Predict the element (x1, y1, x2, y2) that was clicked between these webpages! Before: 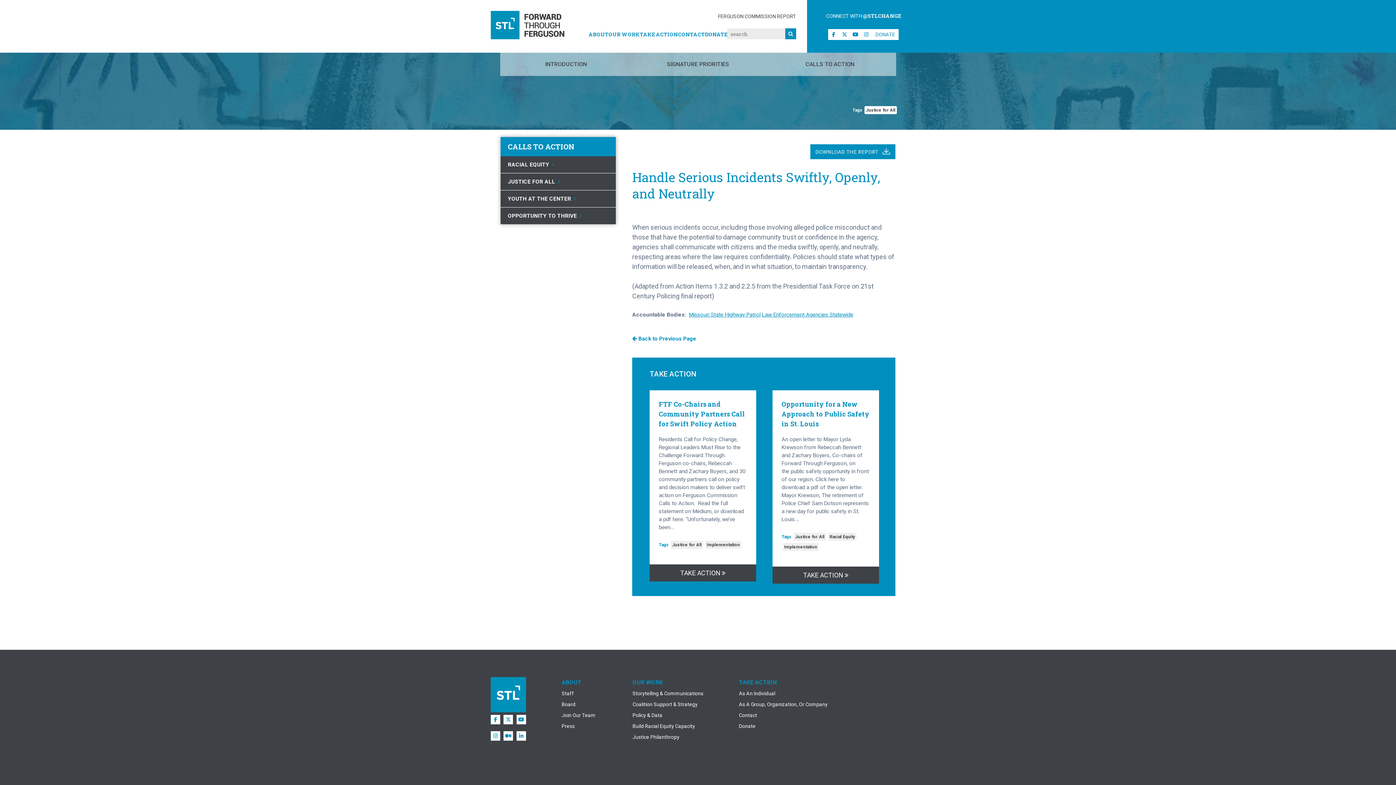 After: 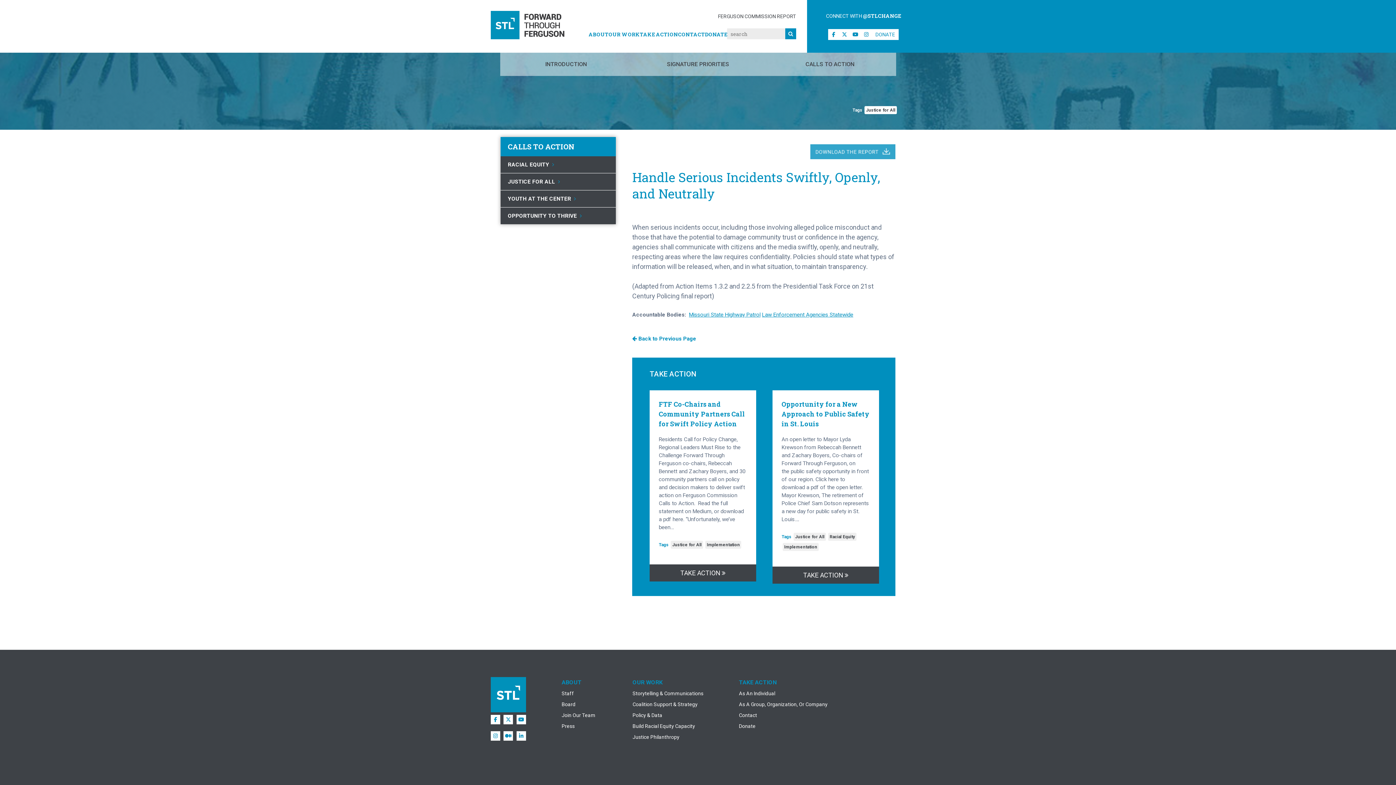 Action: bbox: (810, 153, 895, 160)